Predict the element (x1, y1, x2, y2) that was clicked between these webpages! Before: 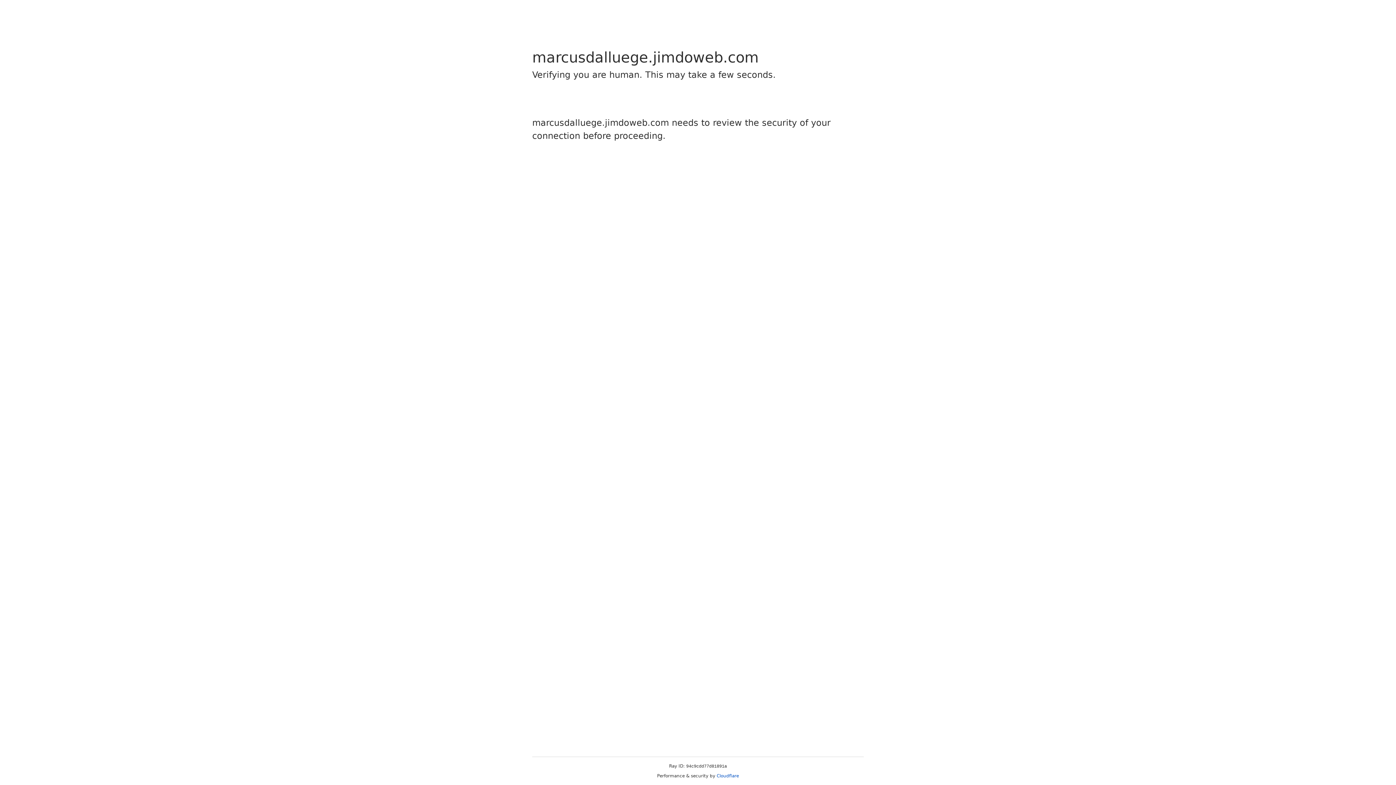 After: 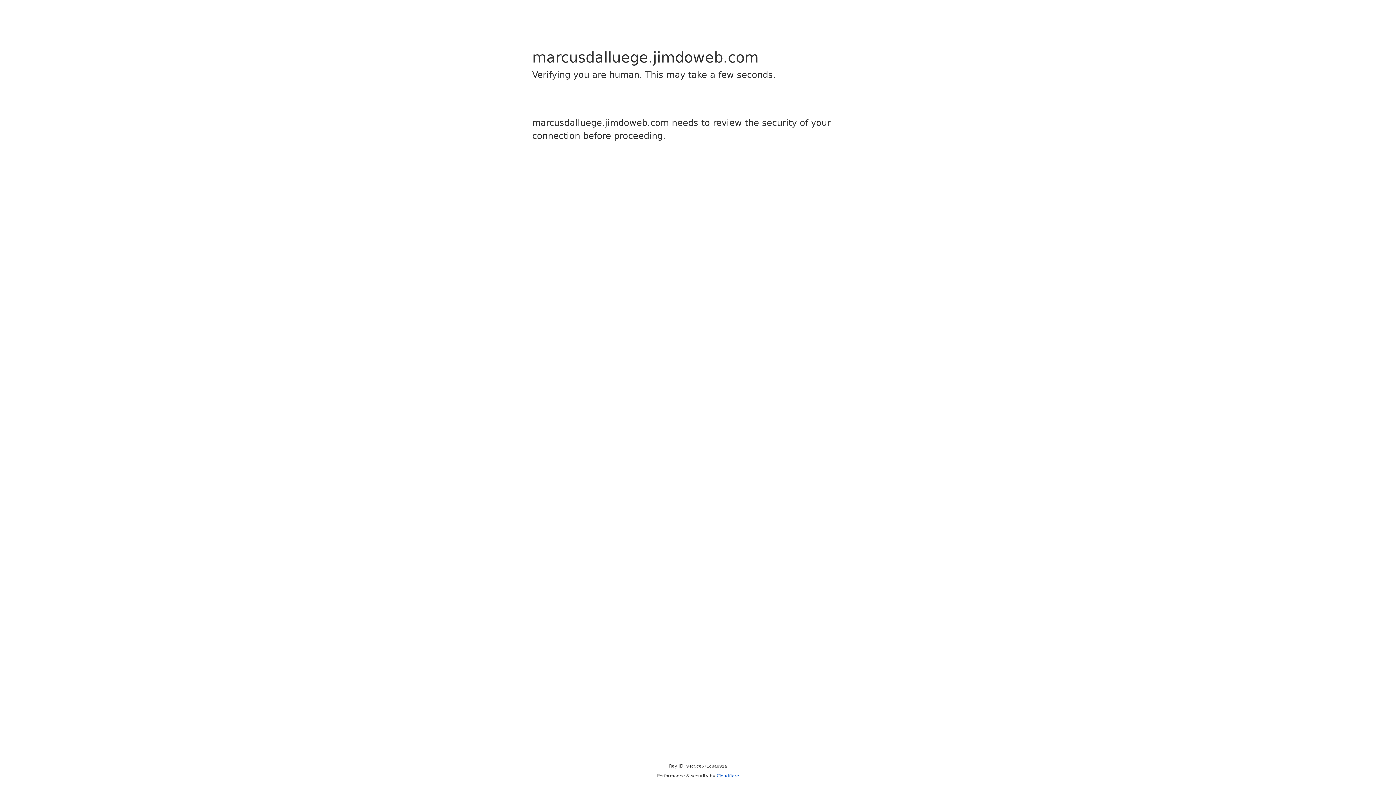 Action: bbox: (716, 773, 739, 778) label: Cloudflare